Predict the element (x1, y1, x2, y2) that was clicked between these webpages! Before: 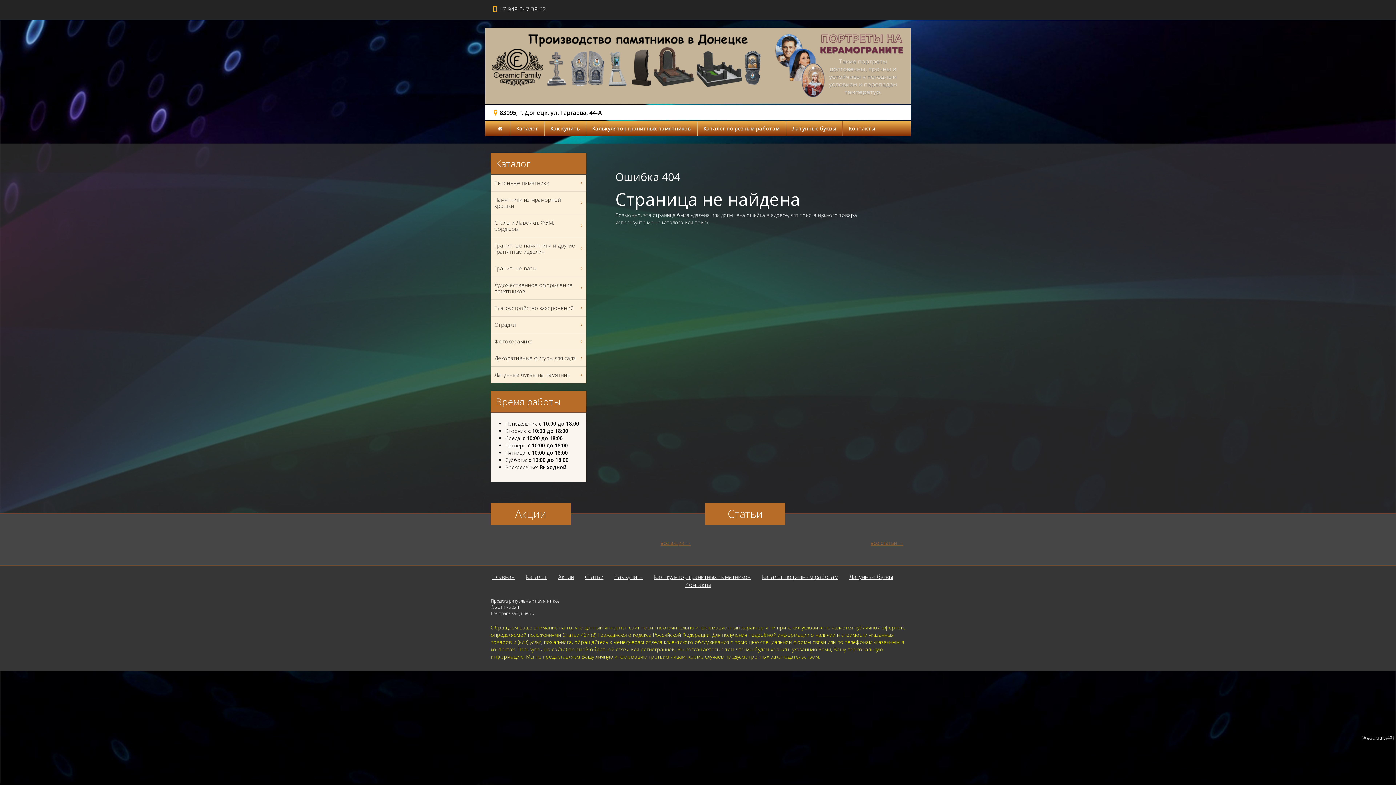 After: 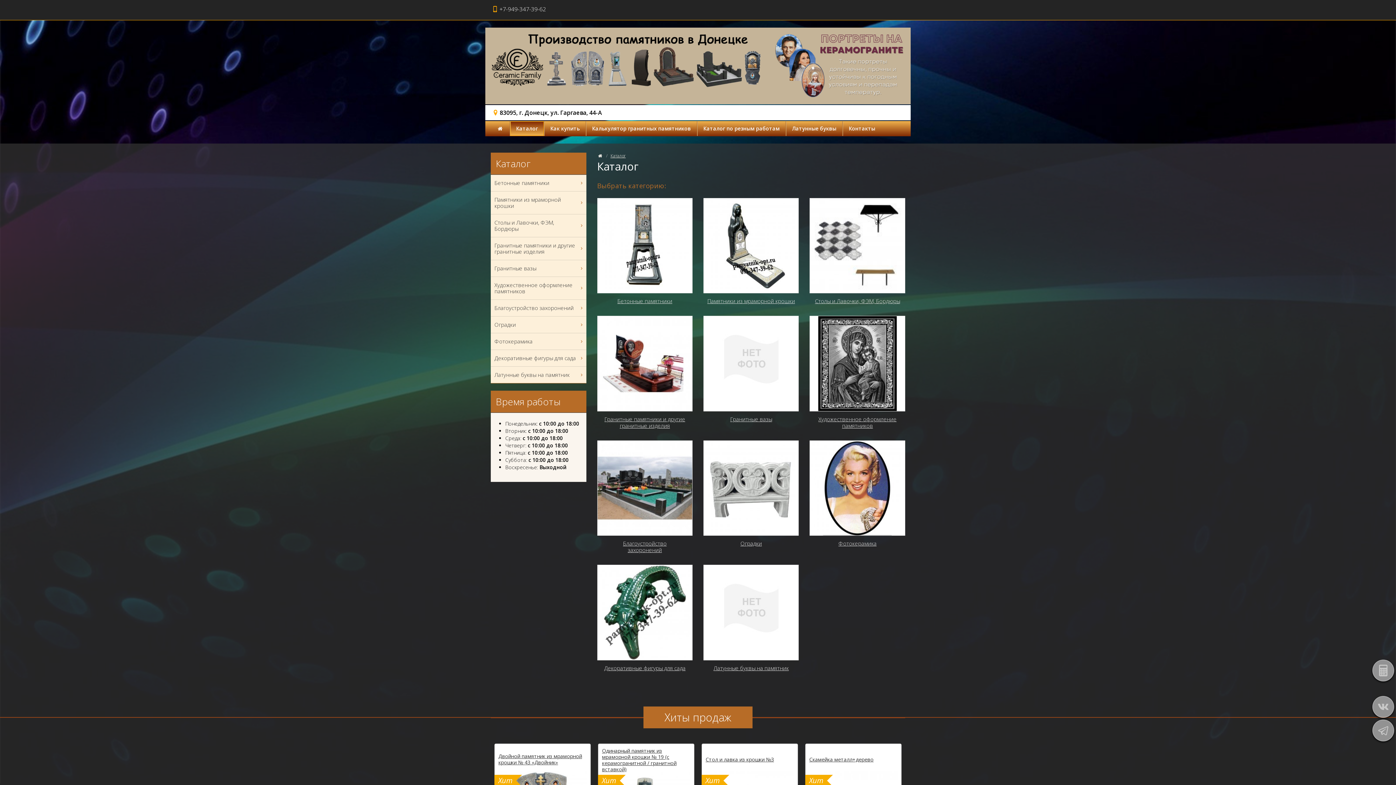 Action: label: Каталог bbox: (510, 121, 543, 135)